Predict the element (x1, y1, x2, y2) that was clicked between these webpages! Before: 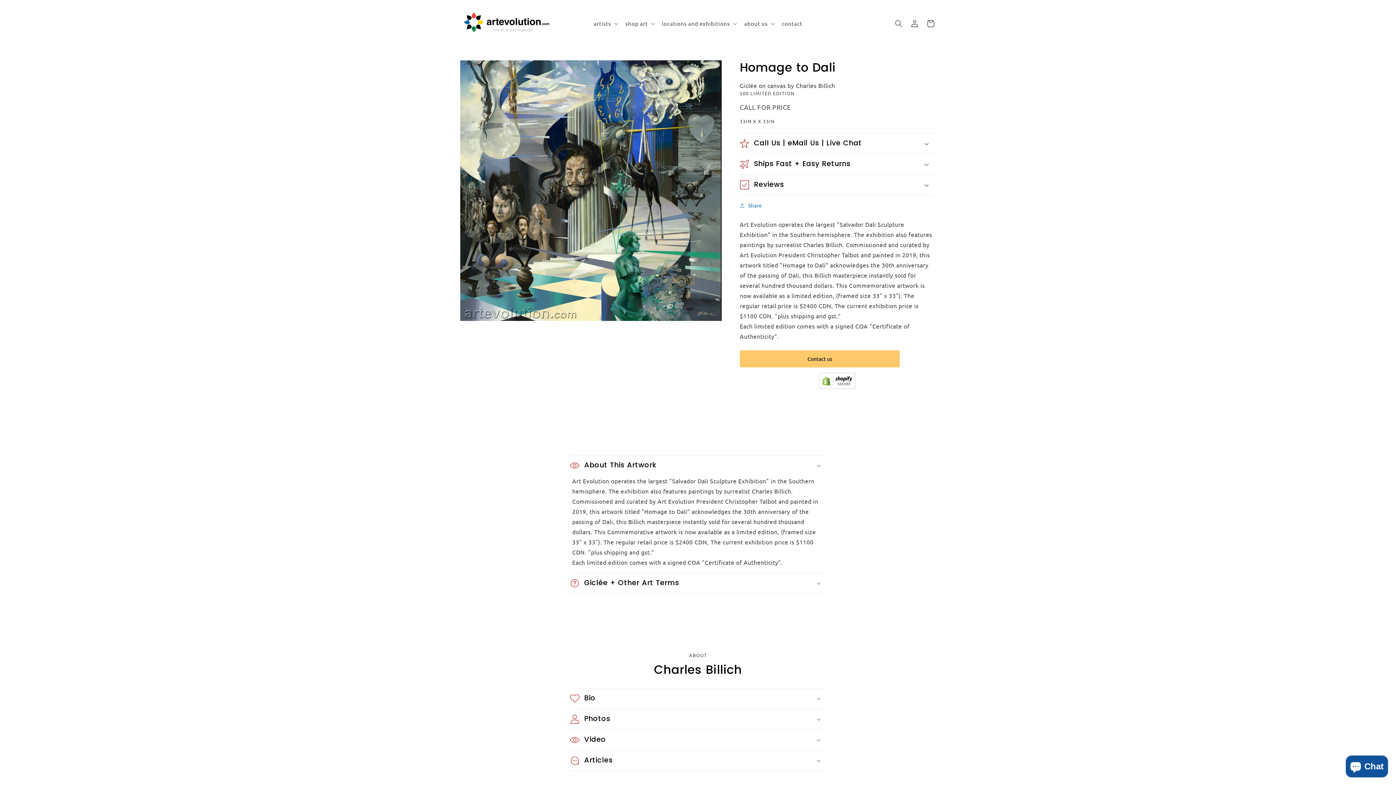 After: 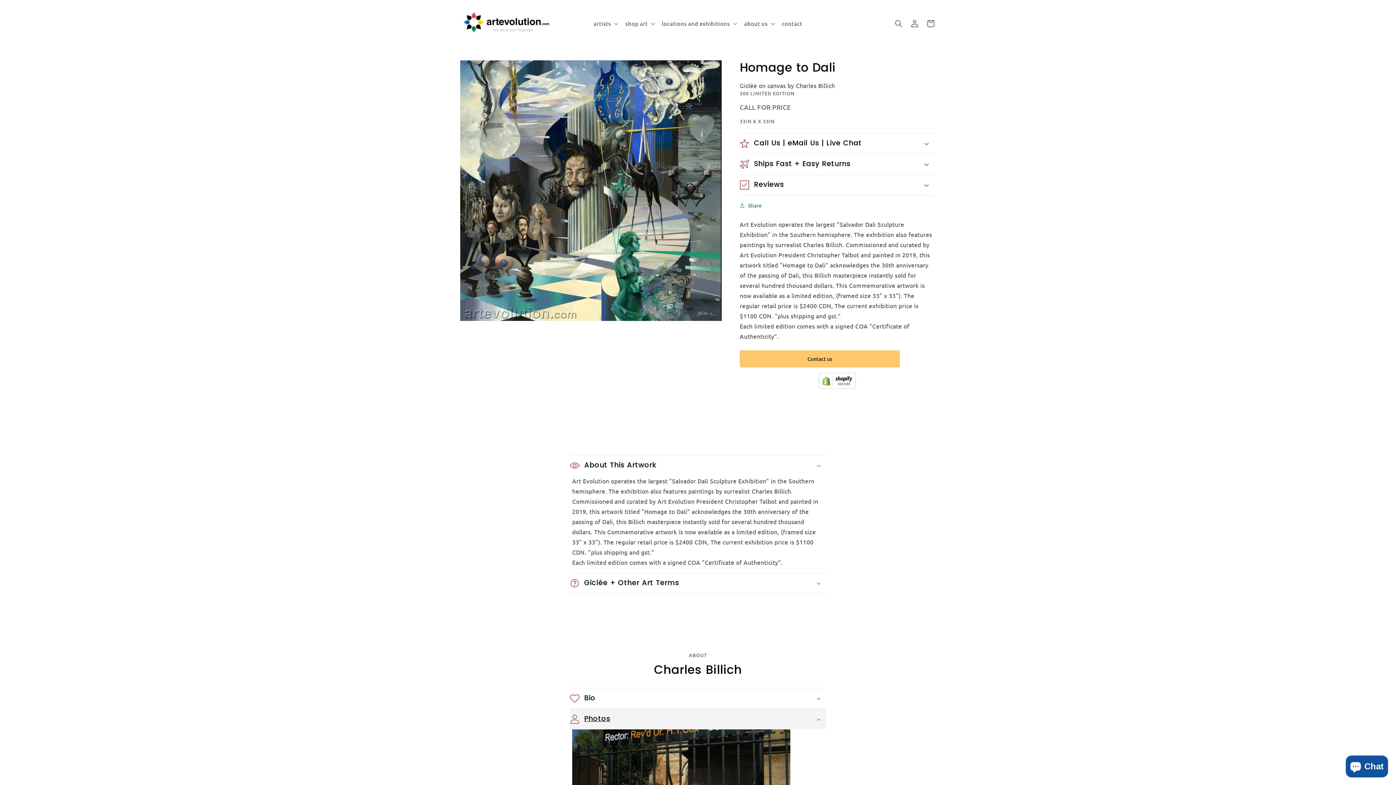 Action: bbox: (570, 709, 826, 729) label: Photos